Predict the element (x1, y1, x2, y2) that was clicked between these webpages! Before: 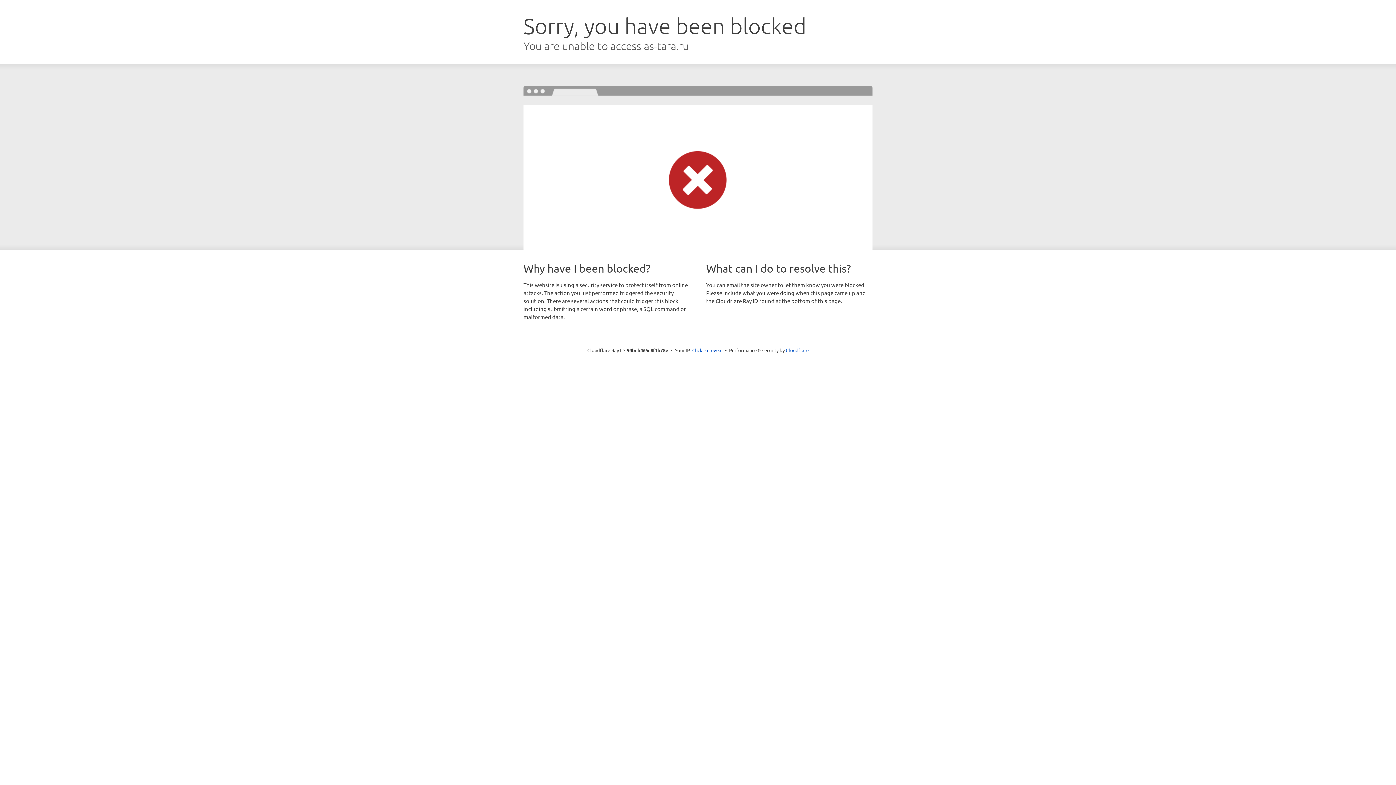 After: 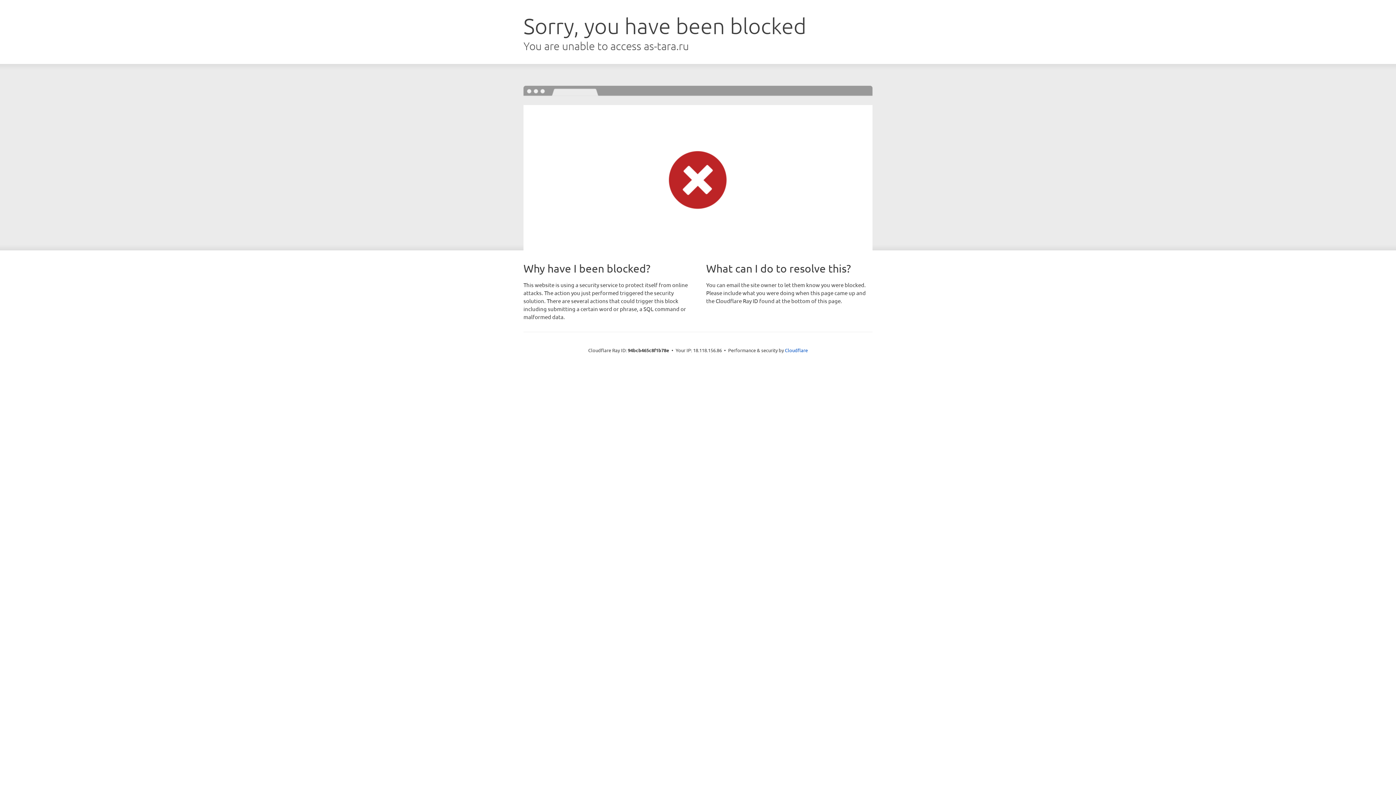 Action: bbox: (692, 346, 722, 353) label: Click to reveal